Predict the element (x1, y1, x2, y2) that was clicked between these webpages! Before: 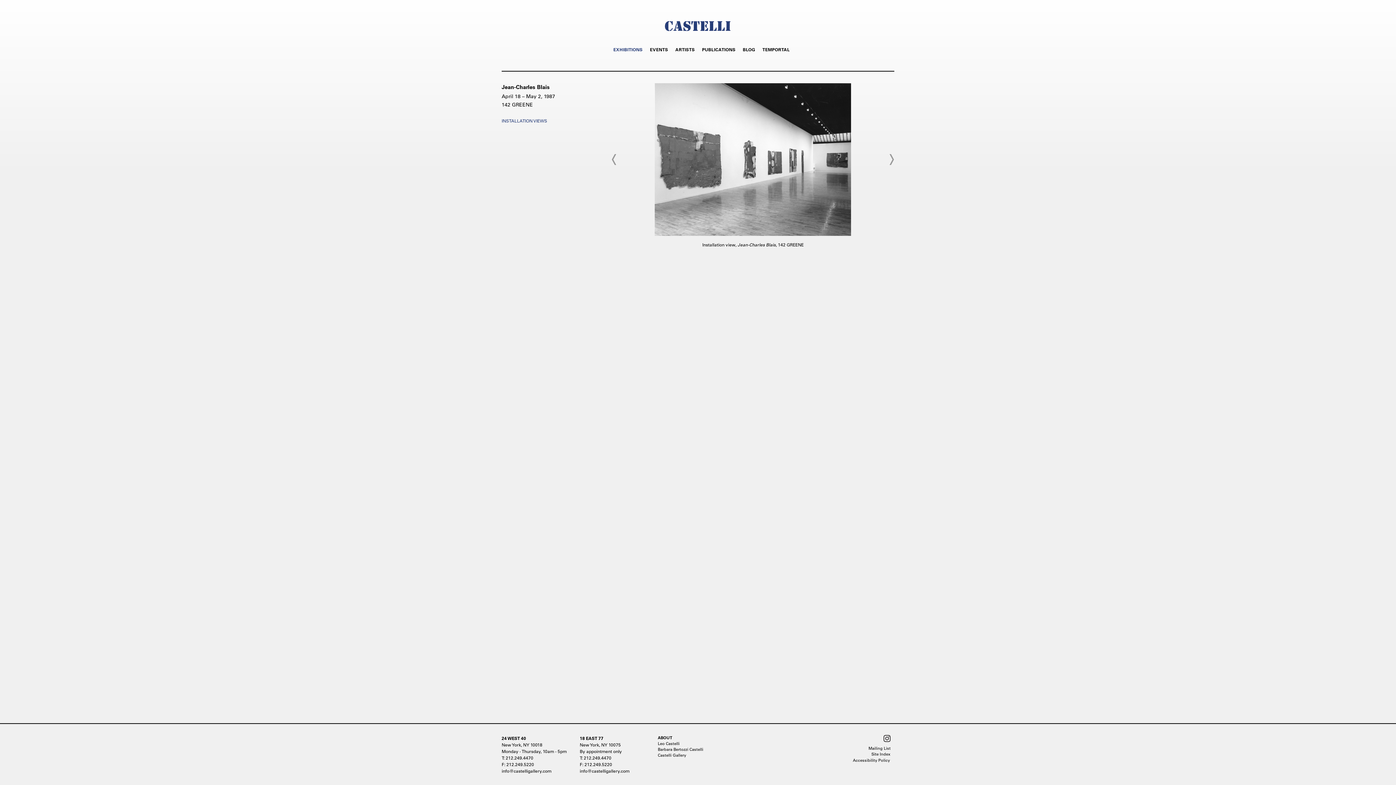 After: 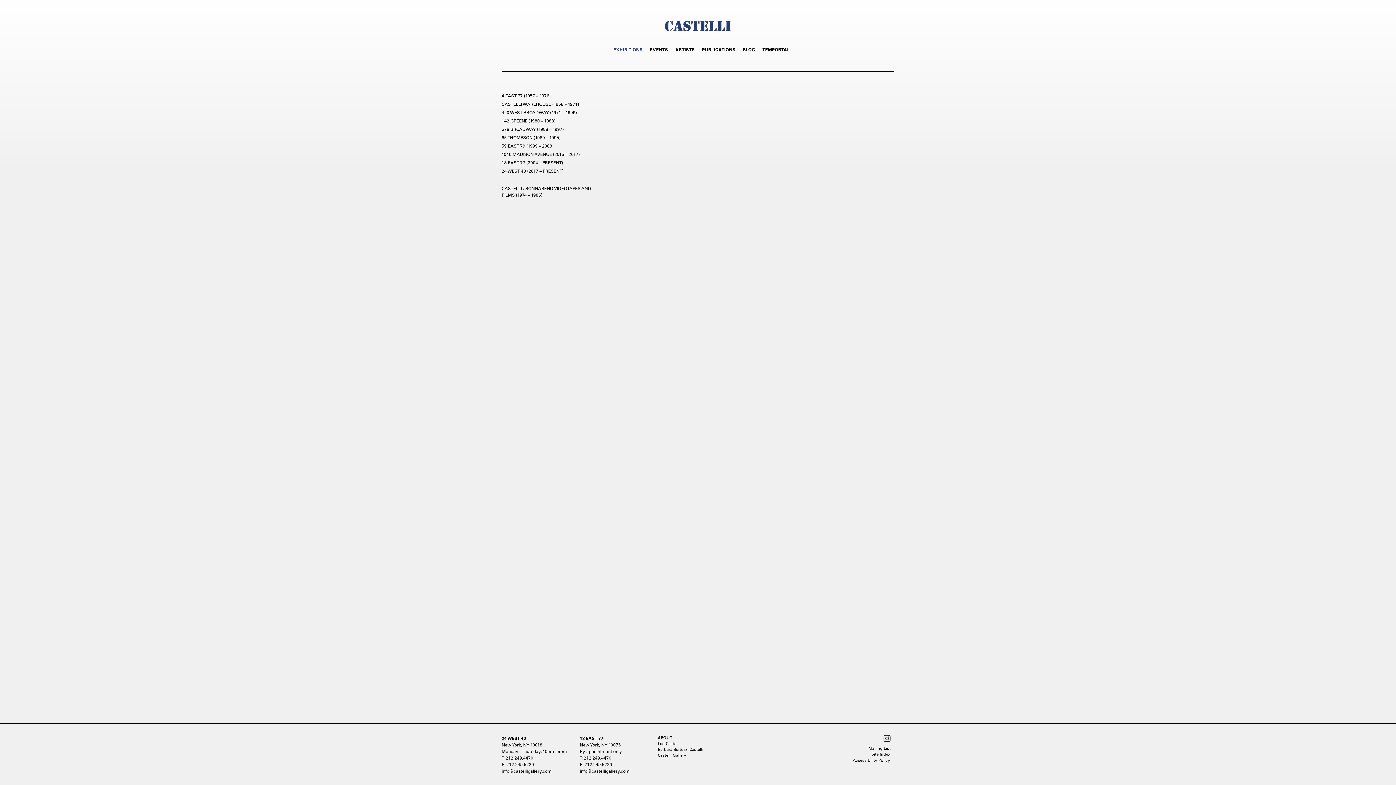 Action: bbox: (613, 46, 642, 52) label: EXHIBITIONS